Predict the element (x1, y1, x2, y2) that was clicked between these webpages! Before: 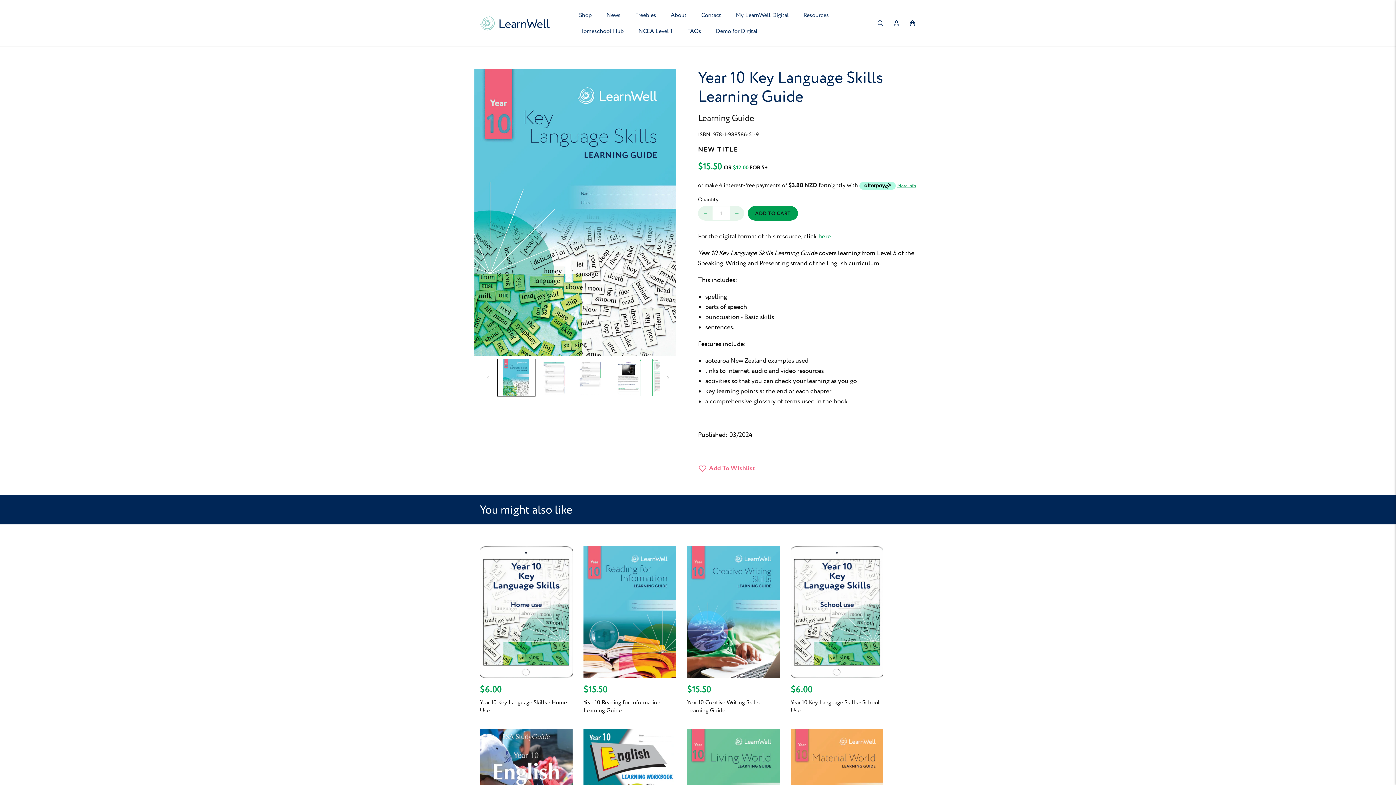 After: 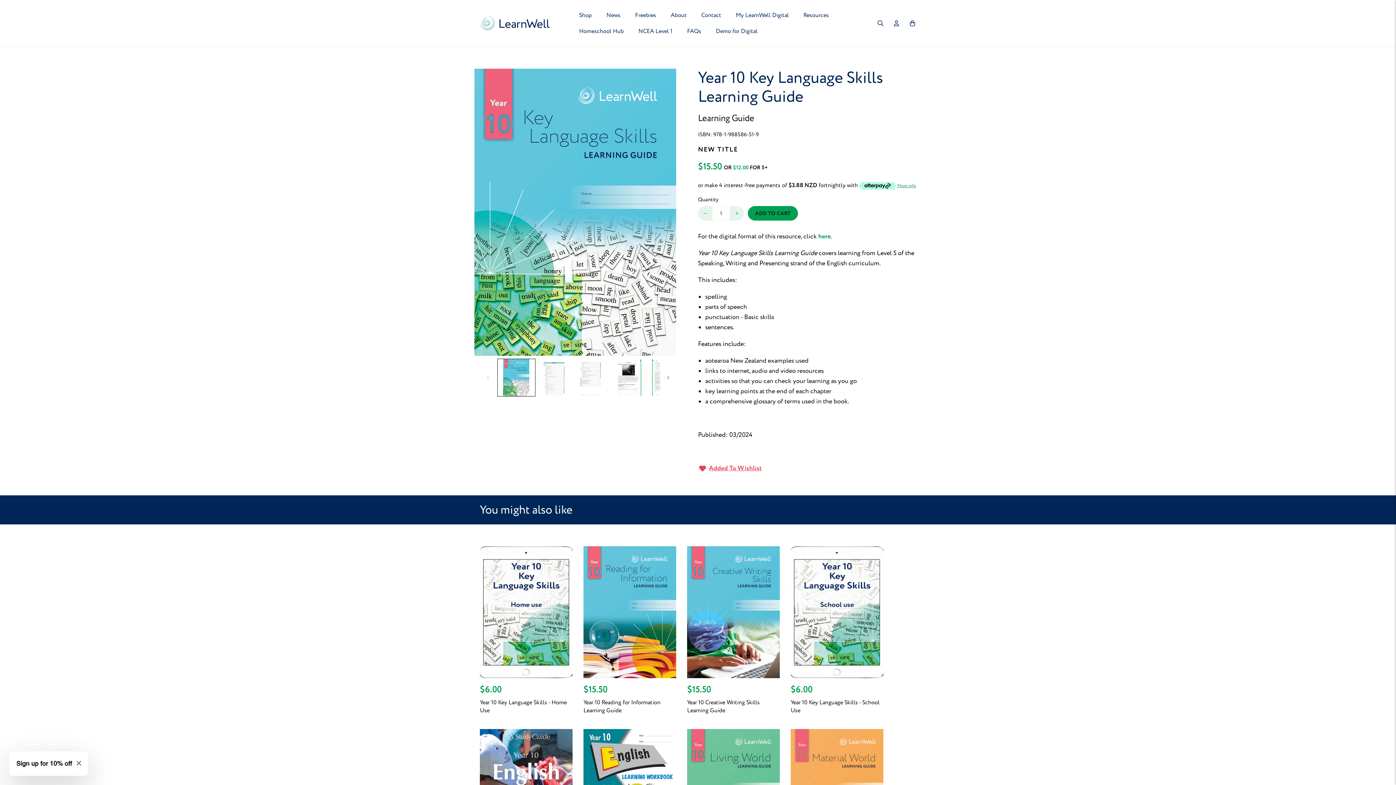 Action: label: Add To Wishlist bbox: (698, 463, 916, 473)